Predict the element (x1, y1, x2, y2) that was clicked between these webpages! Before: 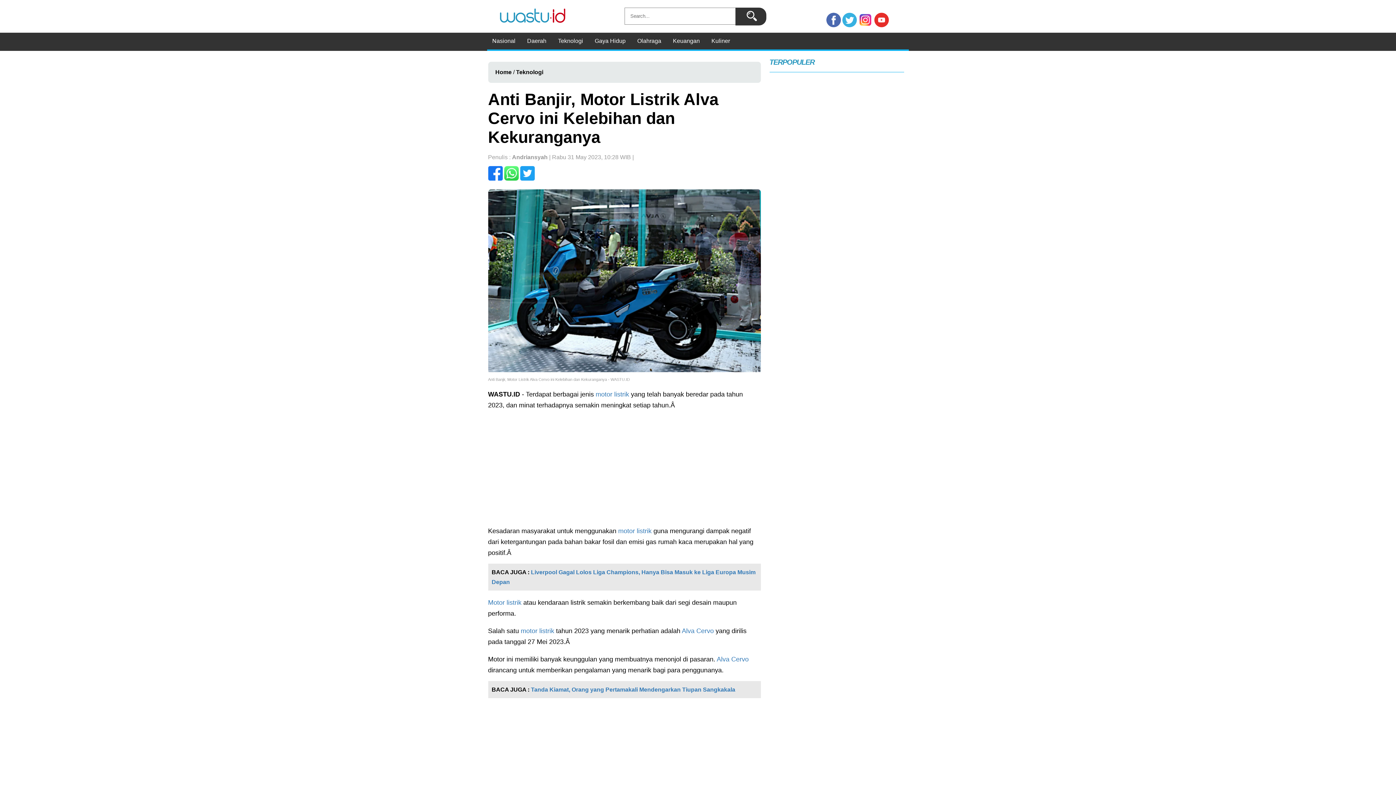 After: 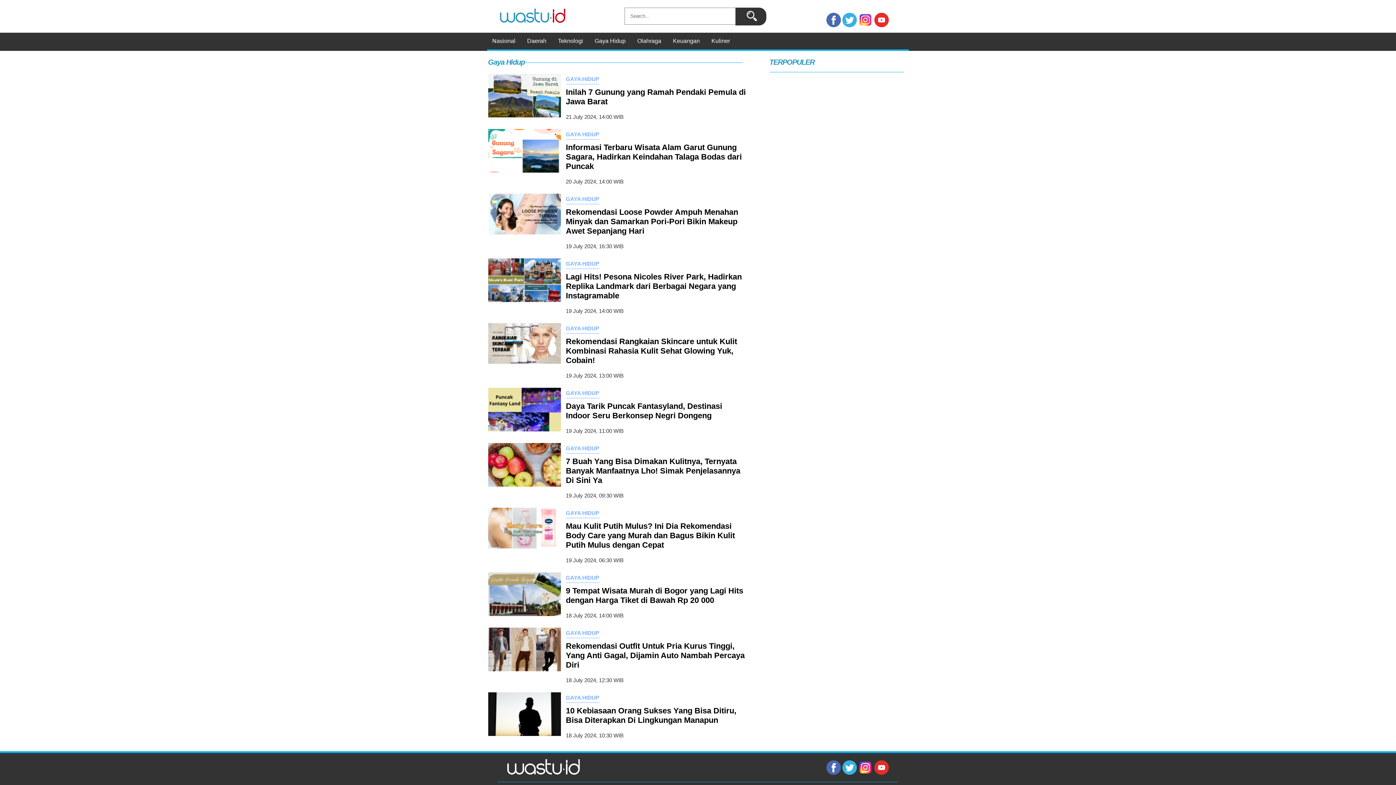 Action: label: Gaya Hidup bbox: (589, 32, 630, 49)